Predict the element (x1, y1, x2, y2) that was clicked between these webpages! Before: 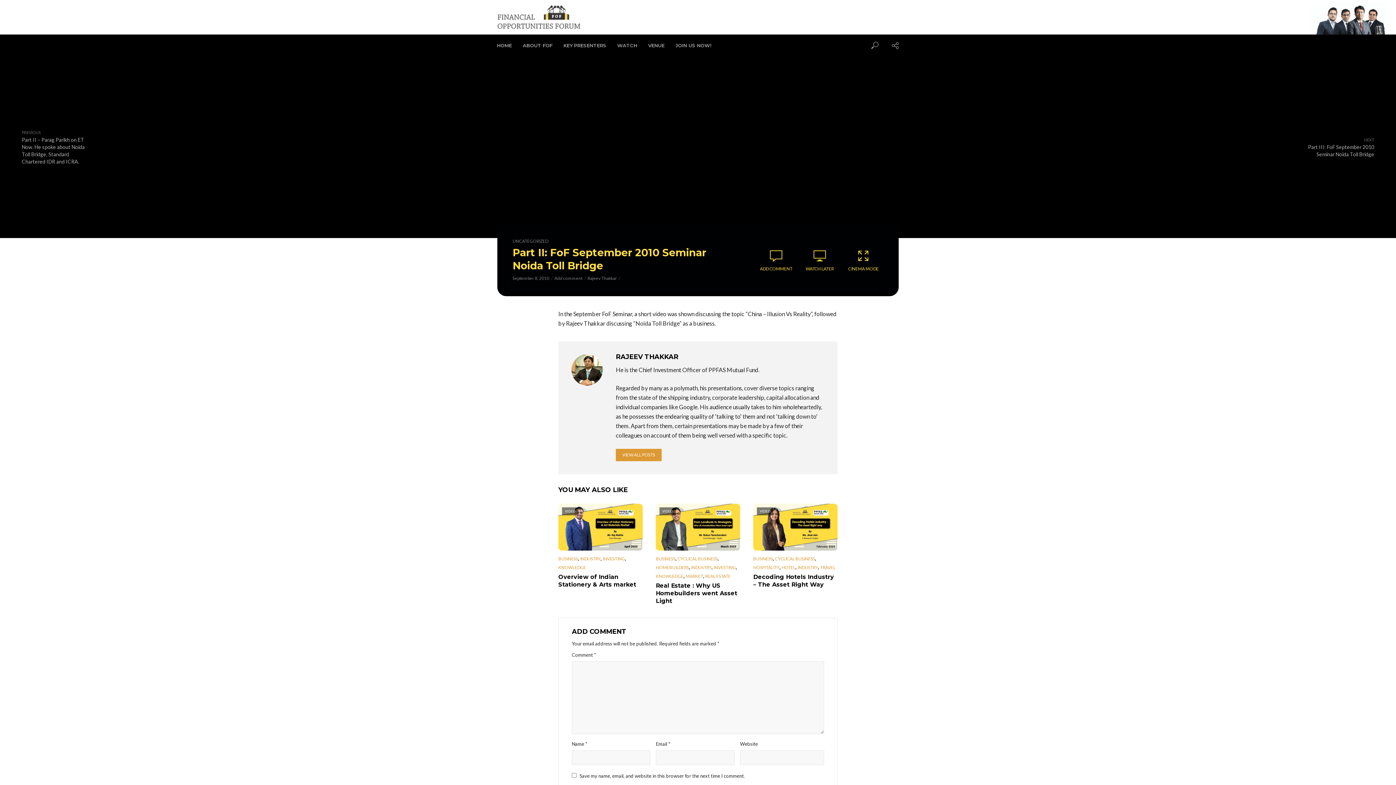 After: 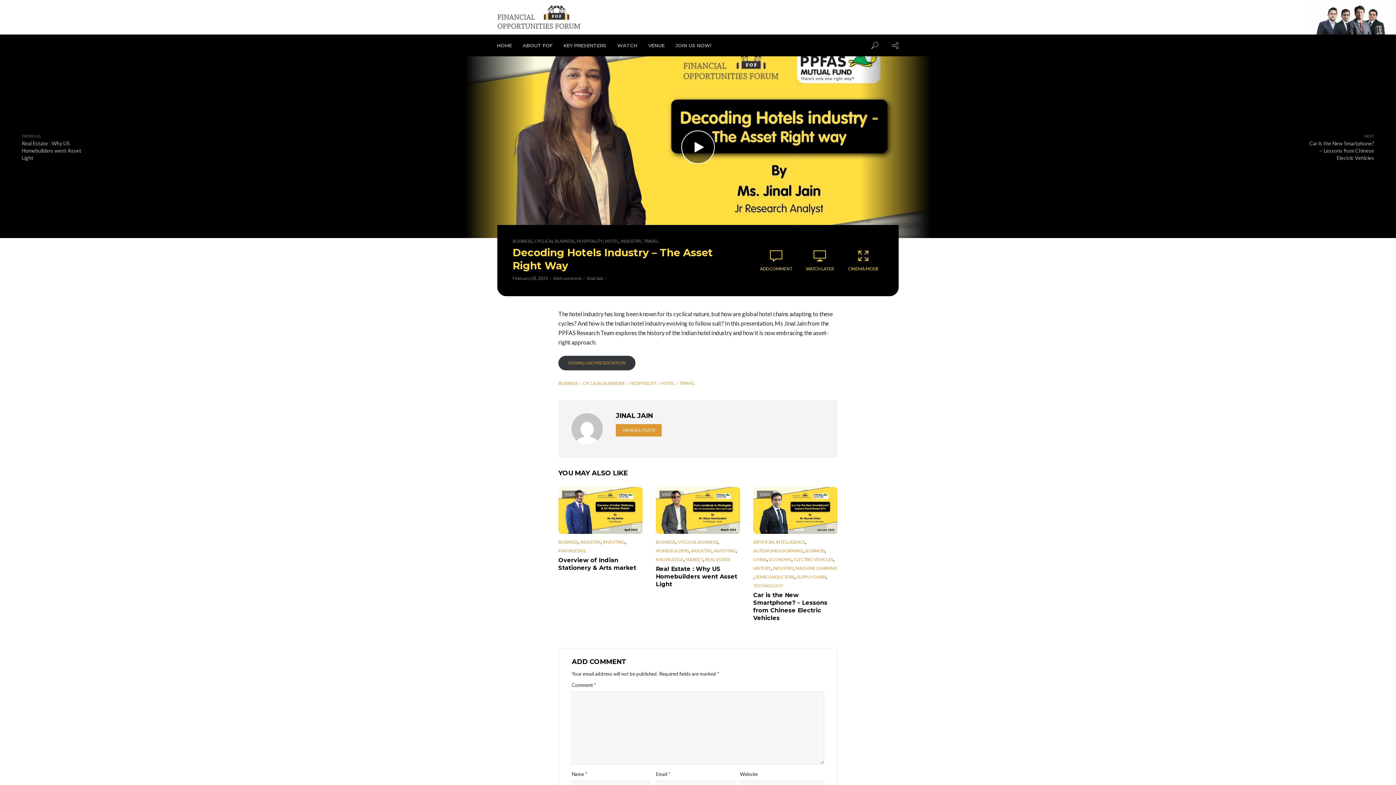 Action: bbox: (753, 504, 837, 551) label: VIDEO